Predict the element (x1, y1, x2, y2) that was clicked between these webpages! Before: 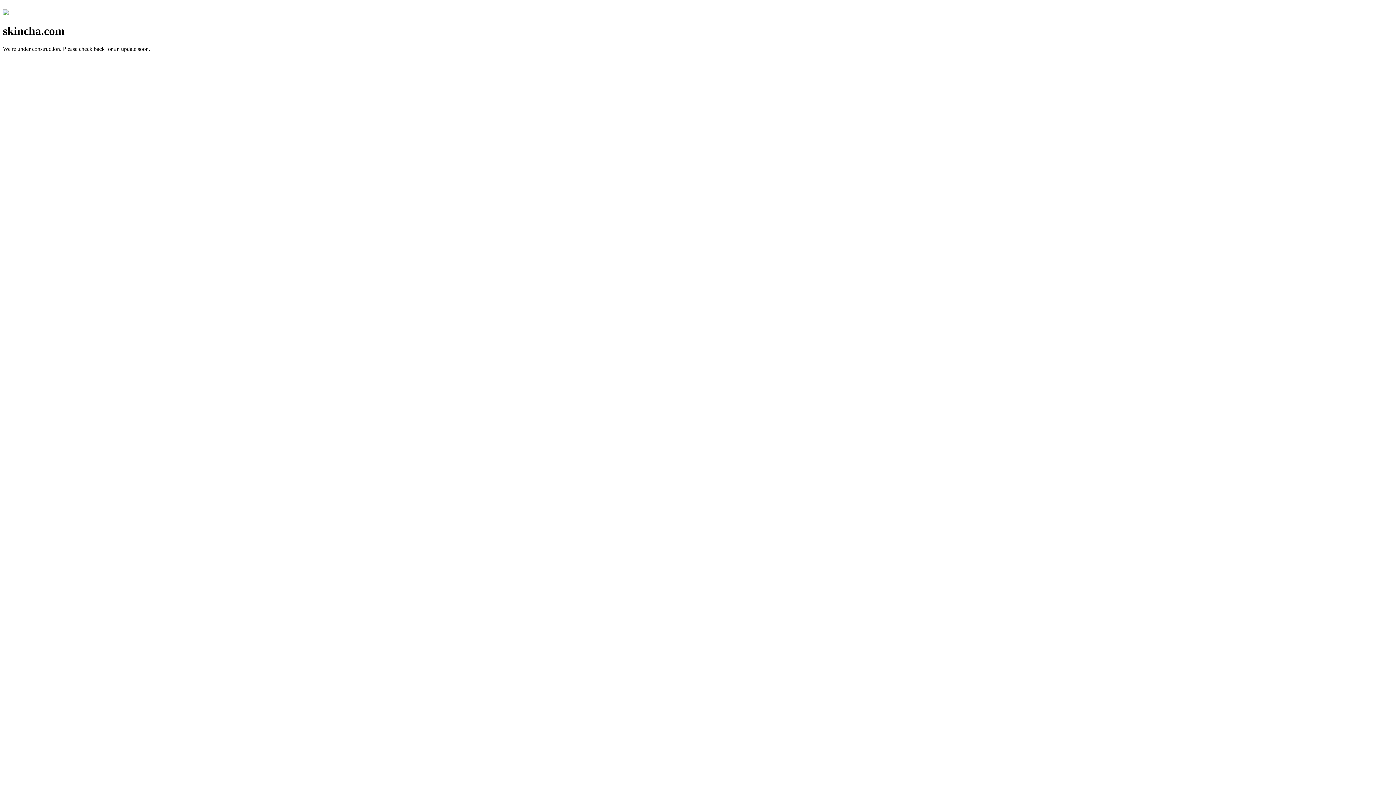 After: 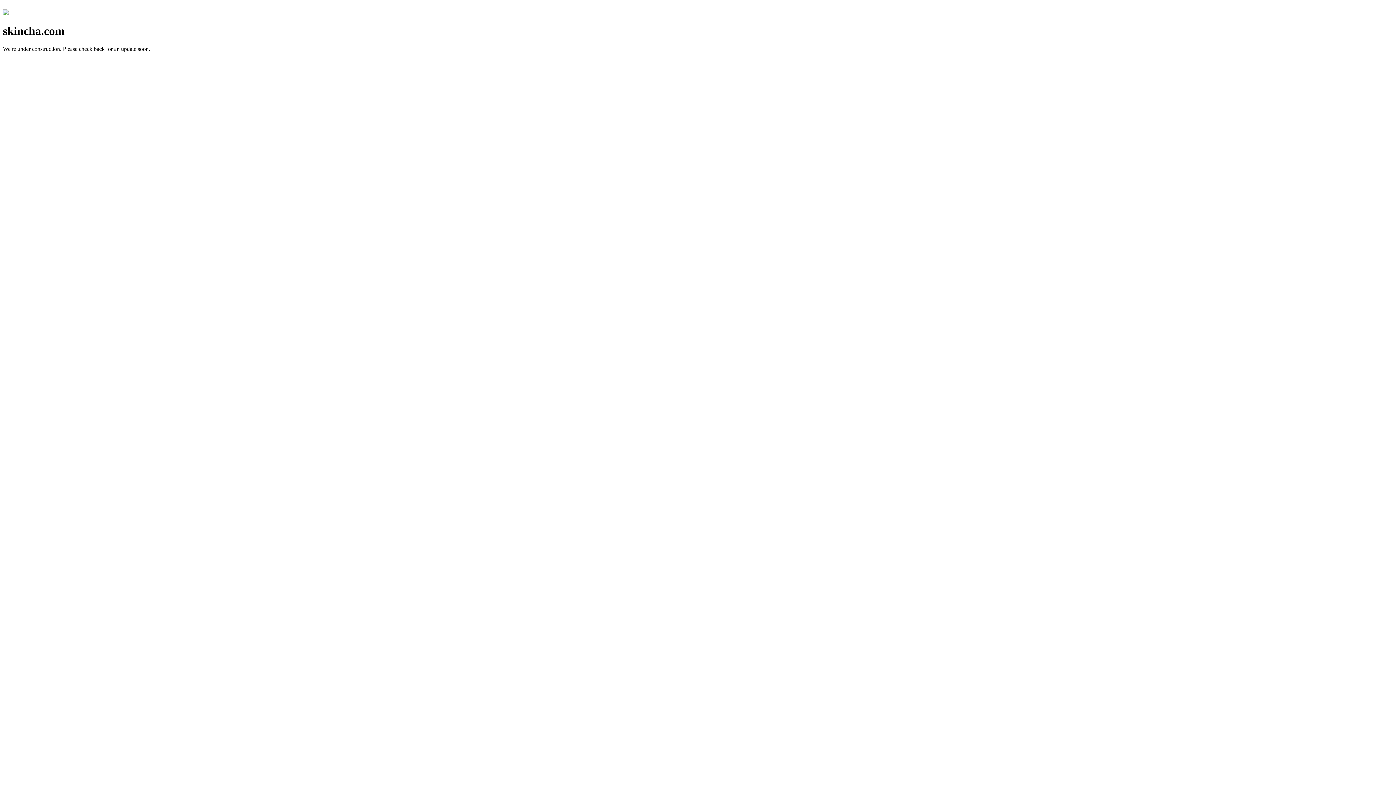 Action: bbox: (2, 10, 8, 16)